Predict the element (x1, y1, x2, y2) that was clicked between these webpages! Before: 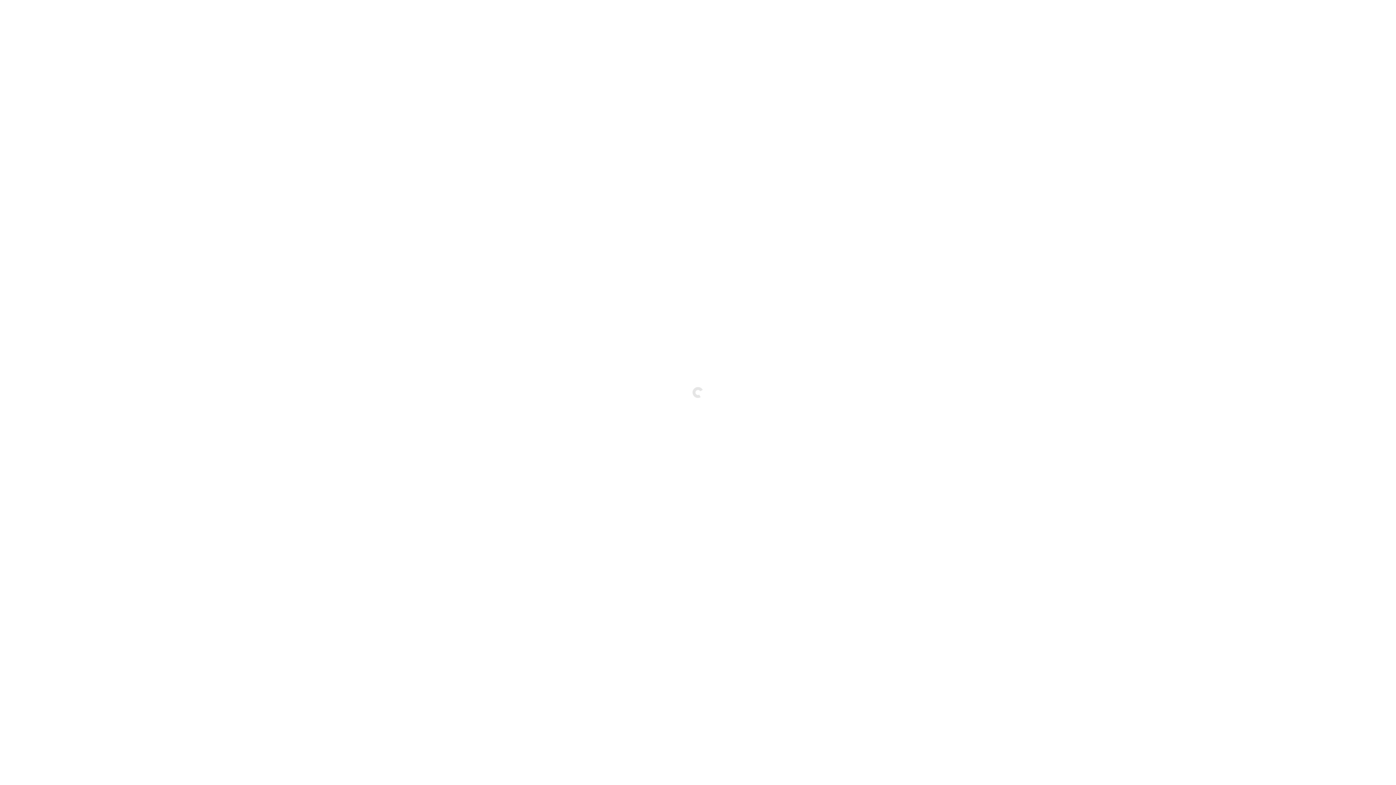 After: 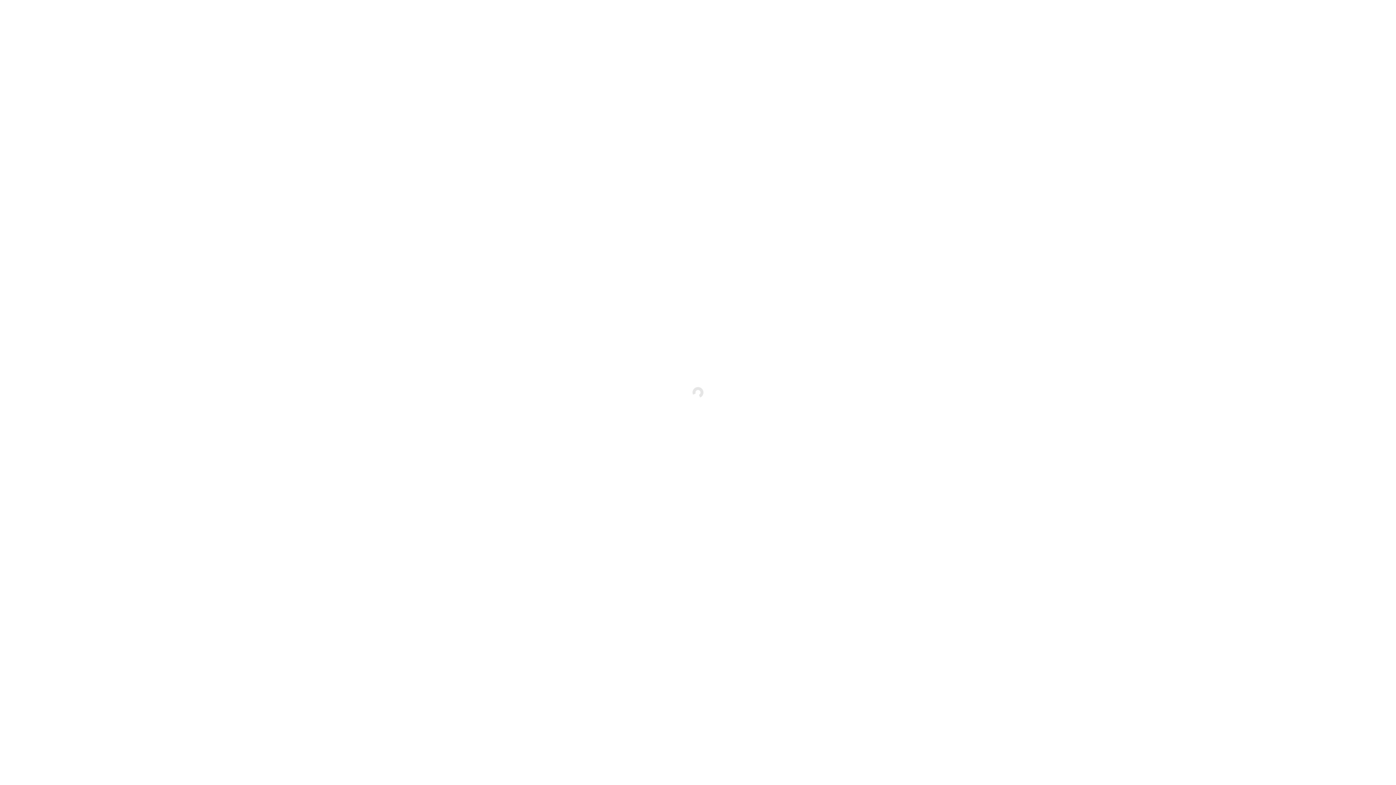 Action: bbox: (0, 249, 60, 261) label: شاي مثلج بالتوت